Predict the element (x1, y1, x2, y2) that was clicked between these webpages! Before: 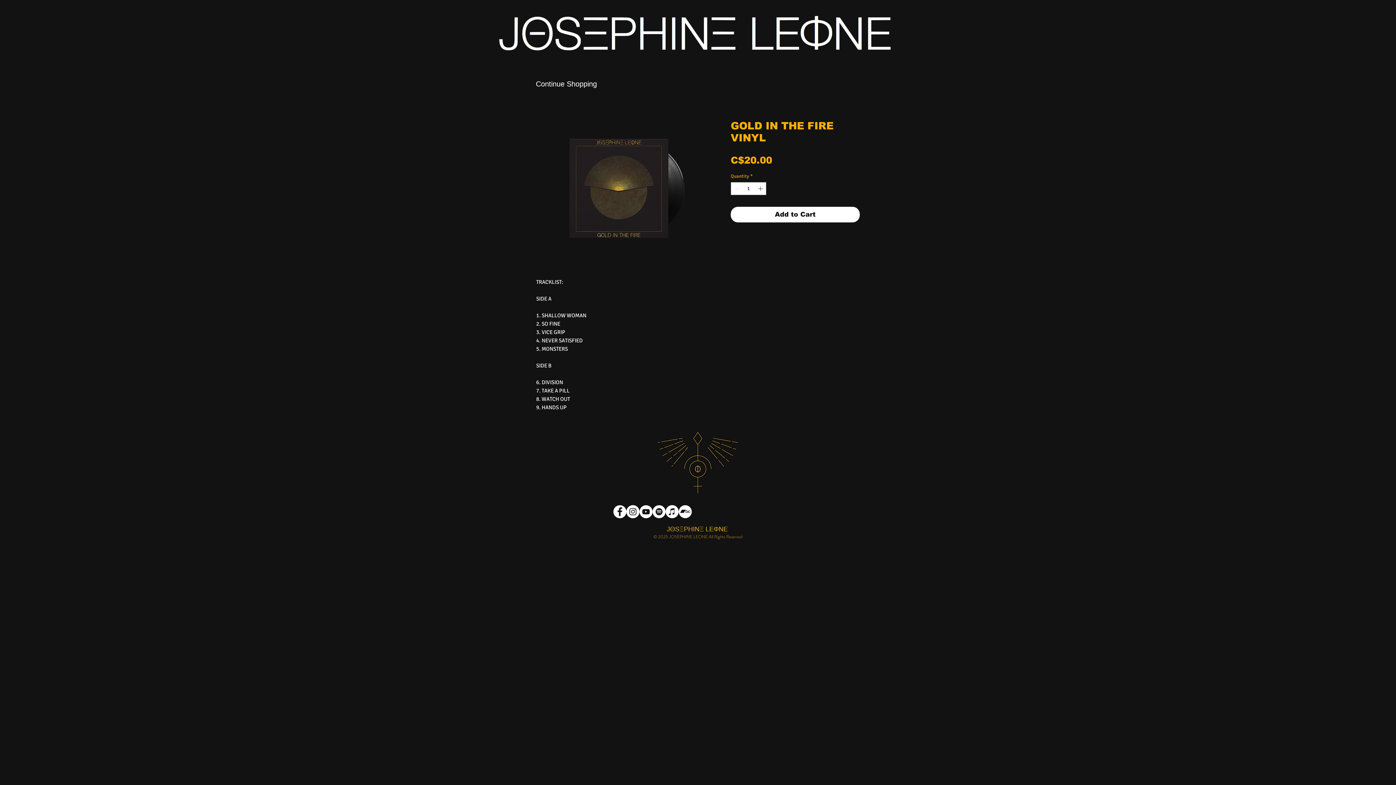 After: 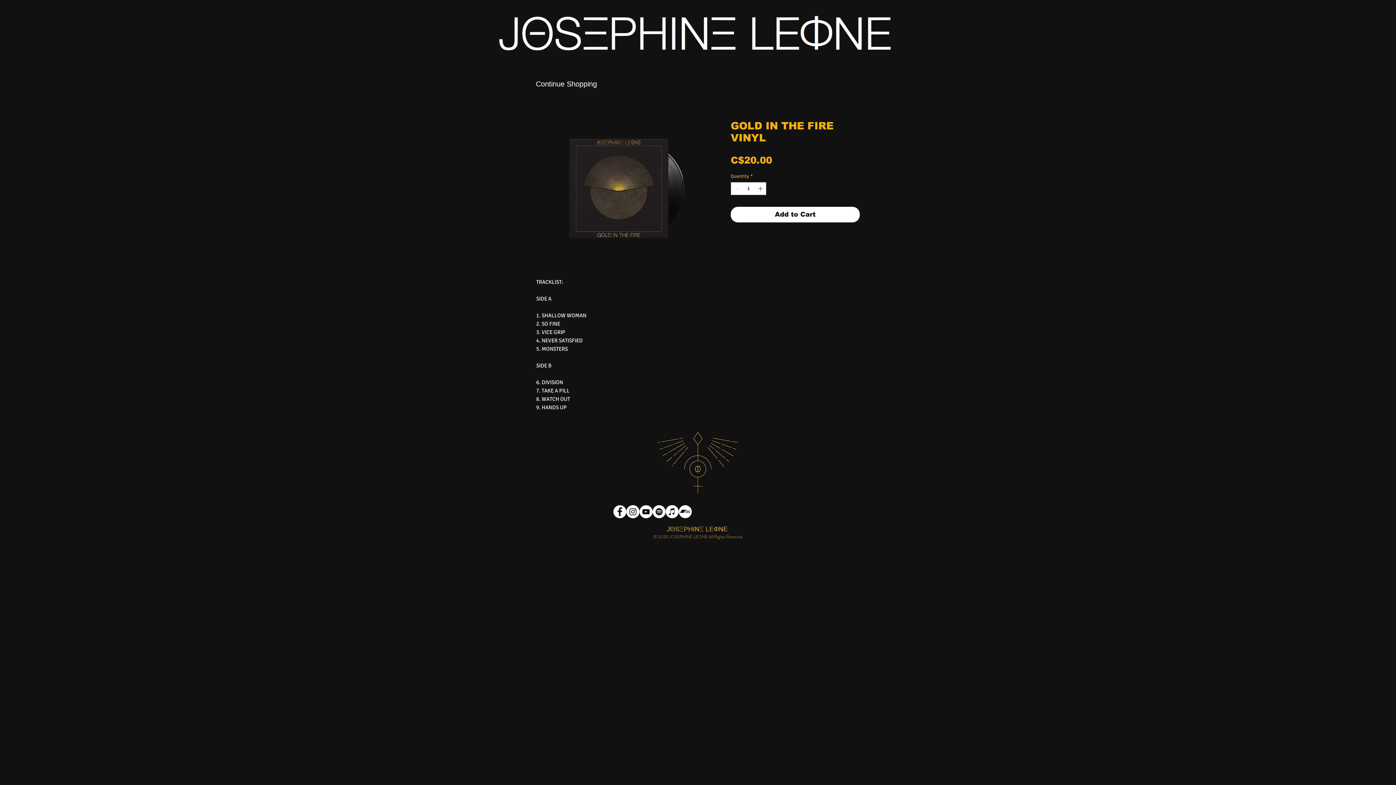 Action: label: Bandcamp - White Circle bbox: (678, 505, 692, 518)